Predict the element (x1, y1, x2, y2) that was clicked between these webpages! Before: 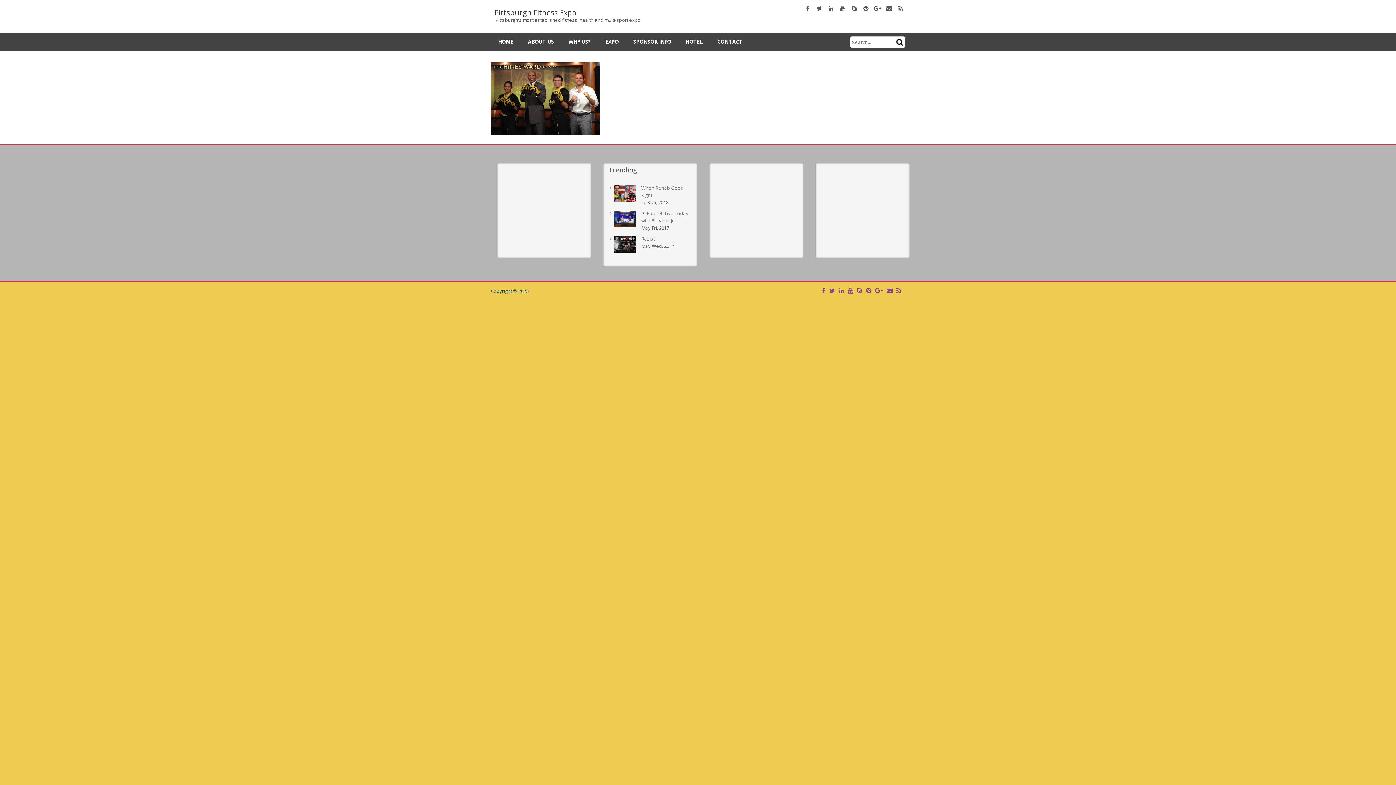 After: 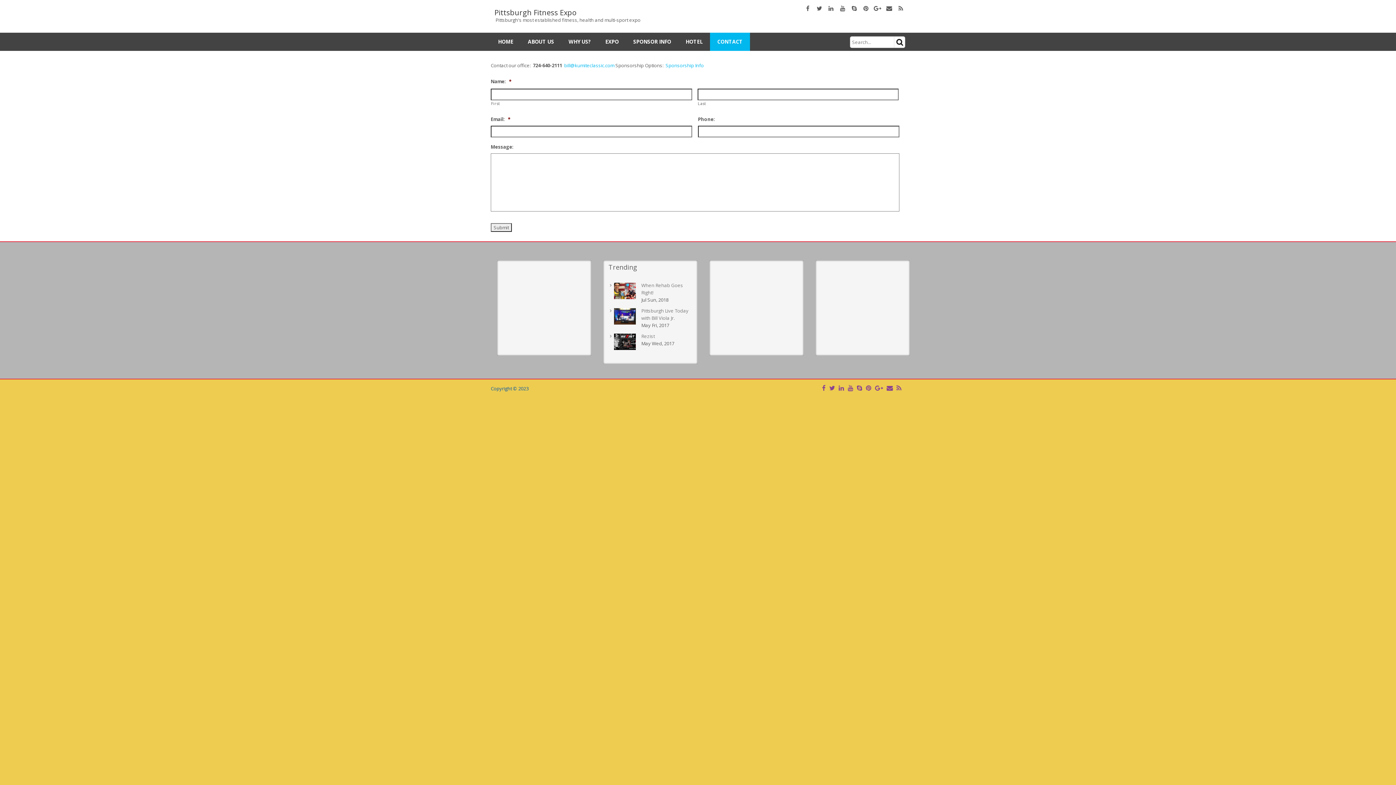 Action: label: CONTACT bbox: (710, 32, 750, 50)